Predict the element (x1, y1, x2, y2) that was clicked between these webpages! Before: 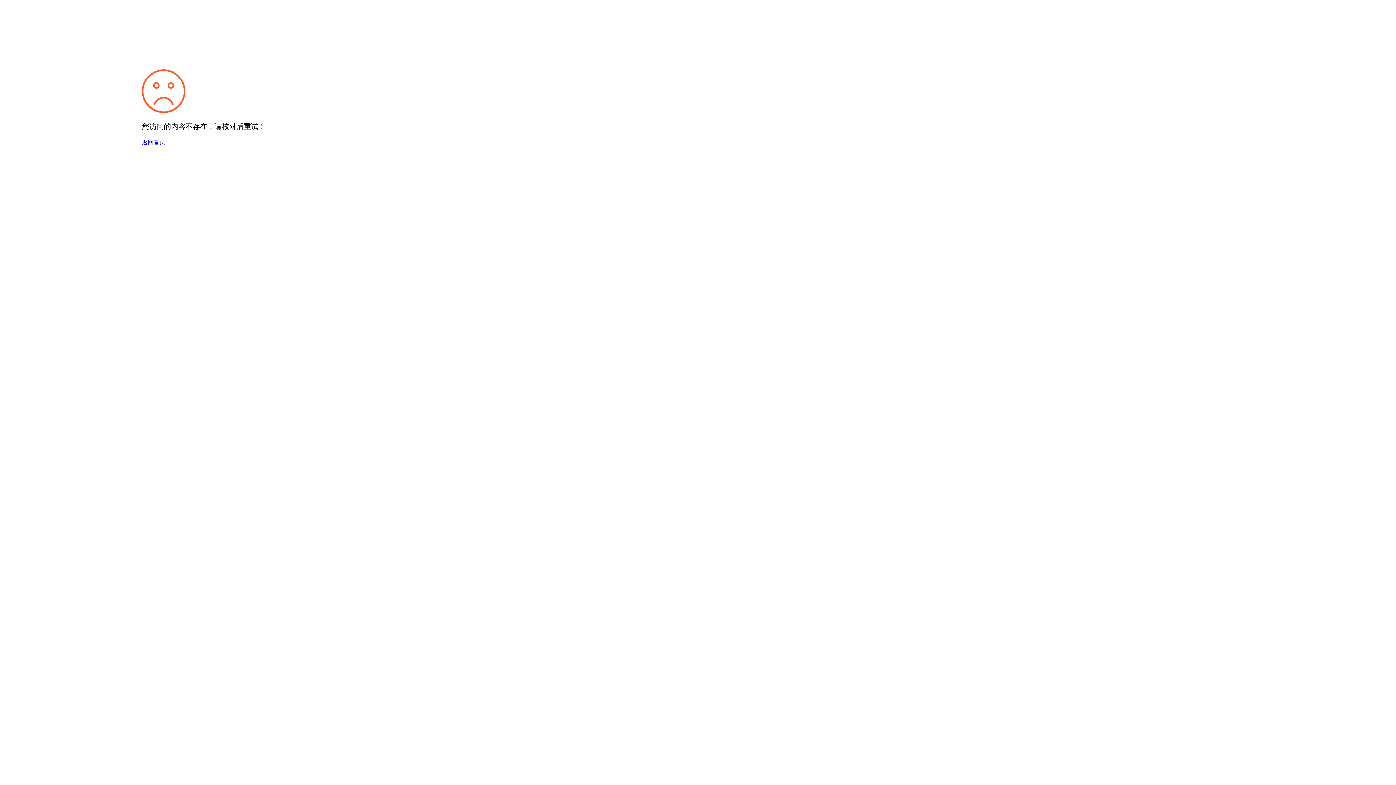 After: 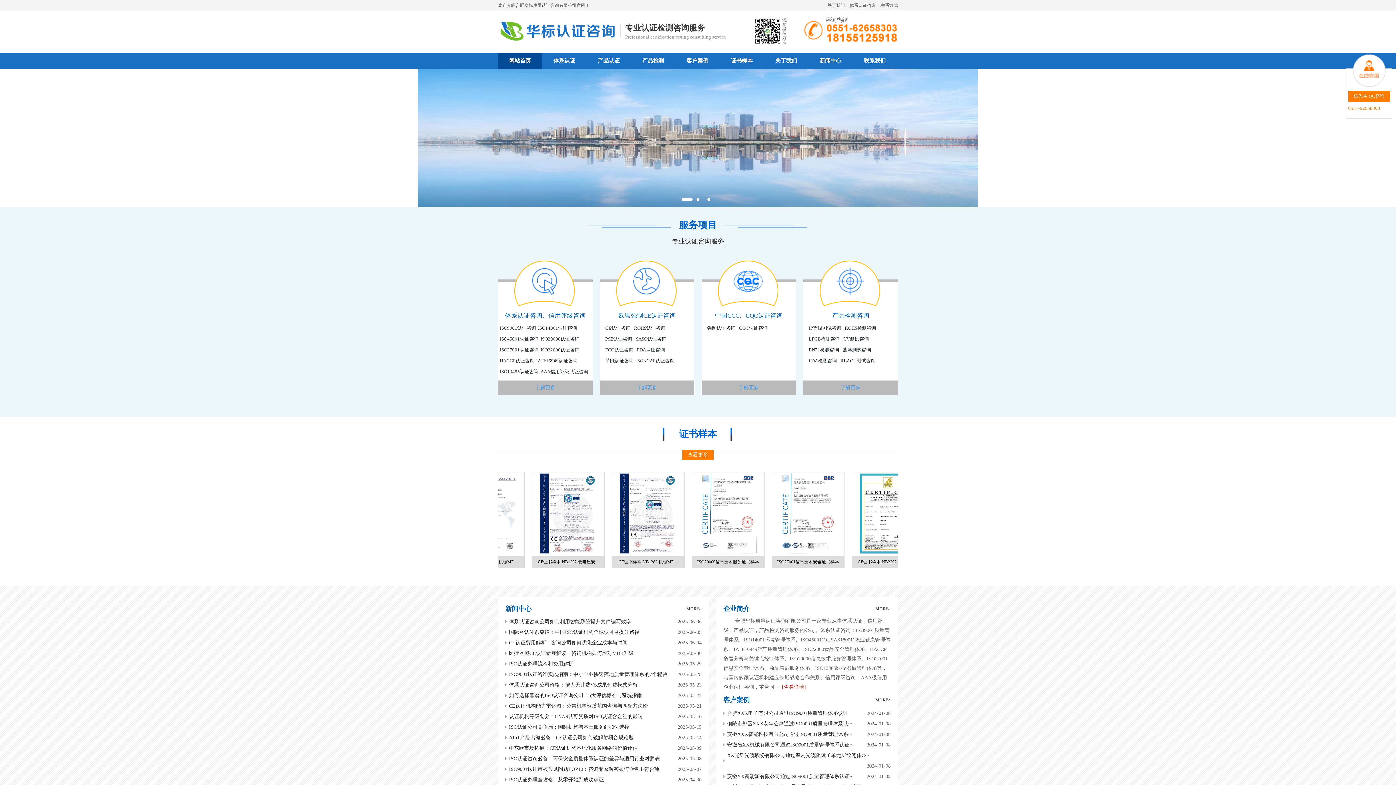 Action: label: 返回首页 bbox: (141, 139, 165, 145)